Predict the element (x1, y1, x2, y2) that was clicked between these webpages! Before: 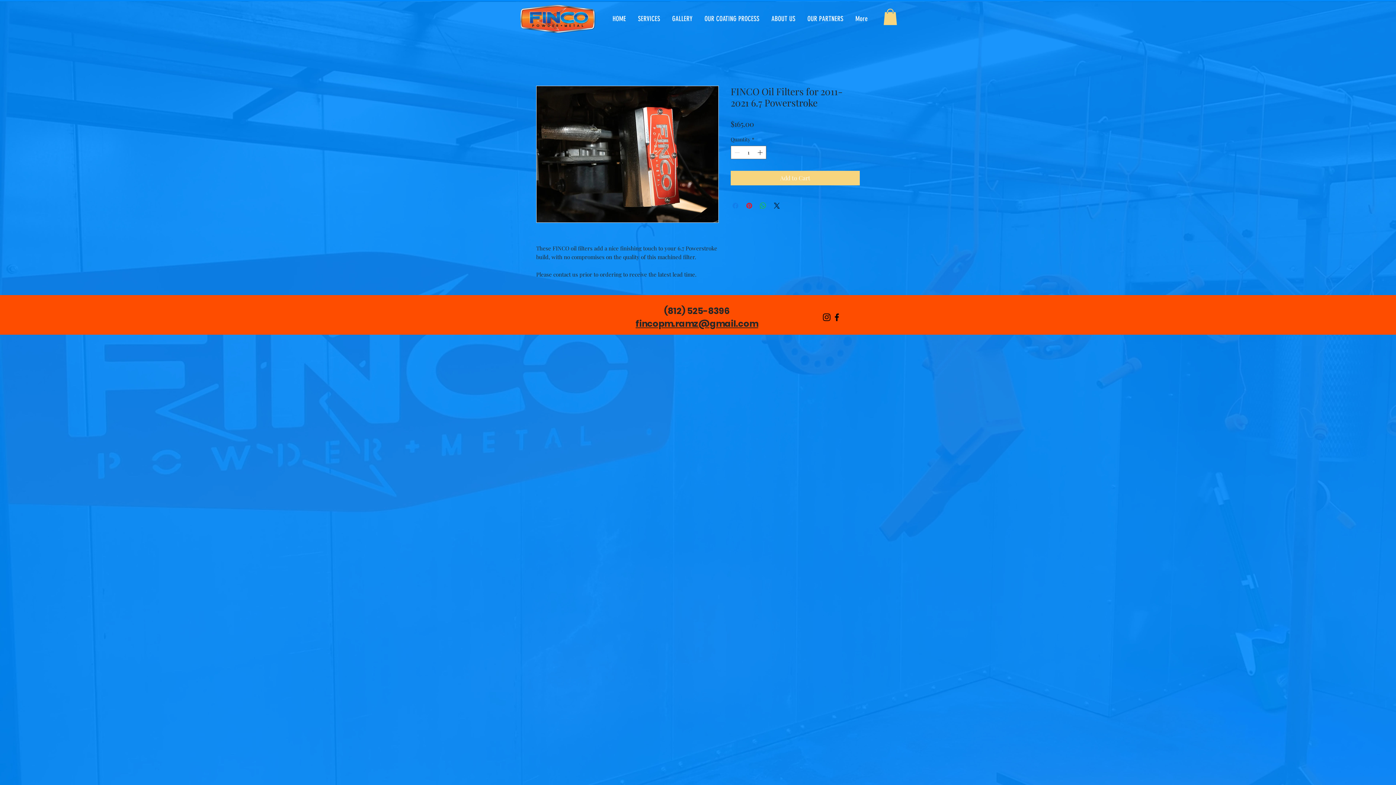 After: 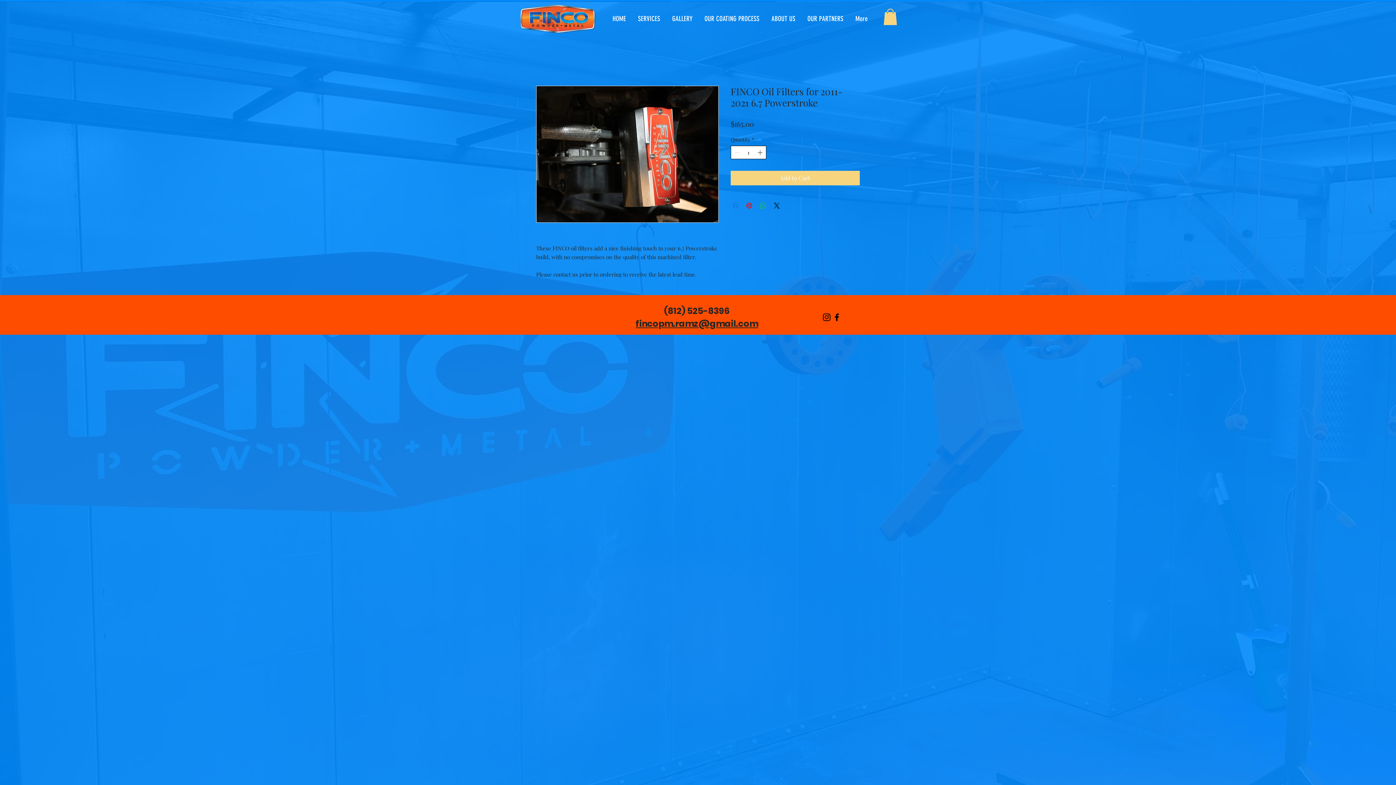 Action: bbox: (756, 146, 765, 159) label: Increment